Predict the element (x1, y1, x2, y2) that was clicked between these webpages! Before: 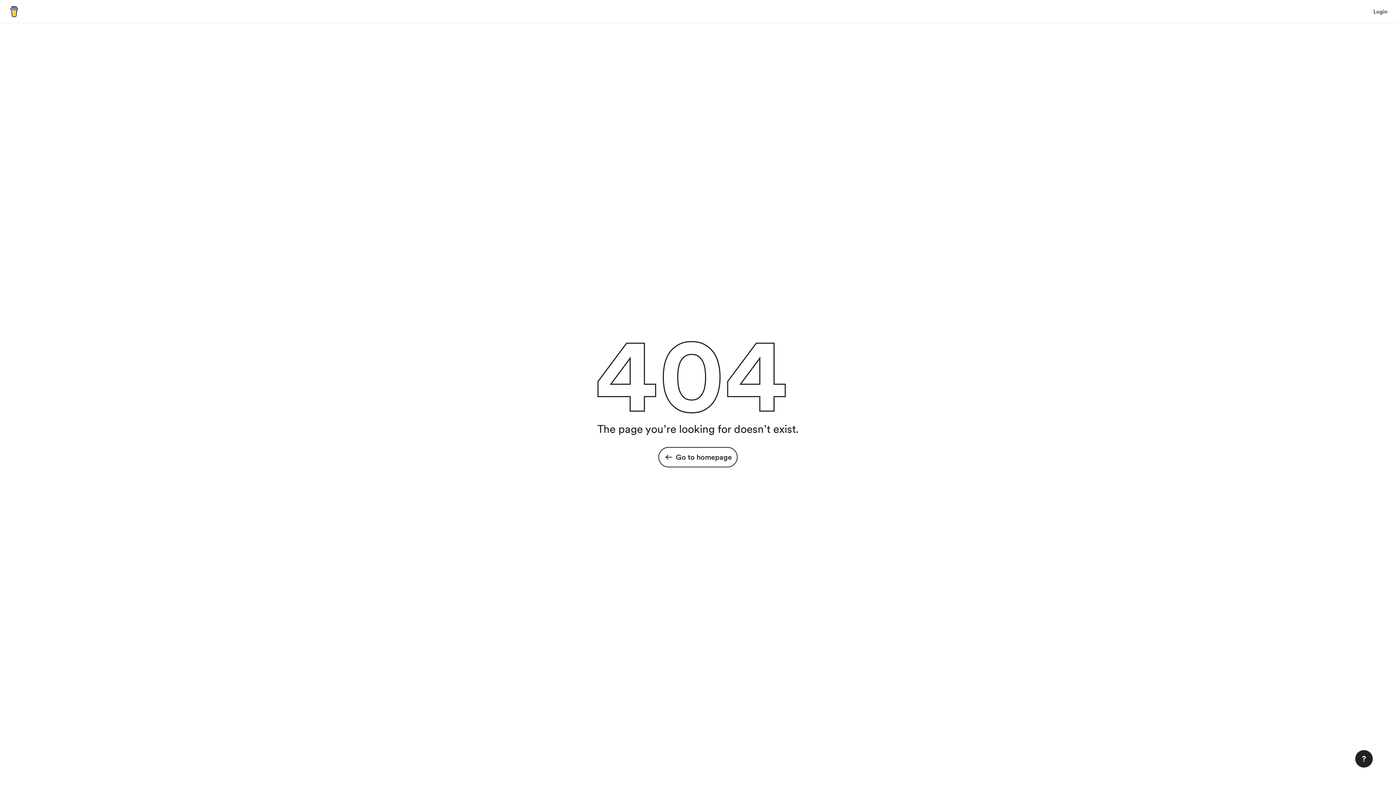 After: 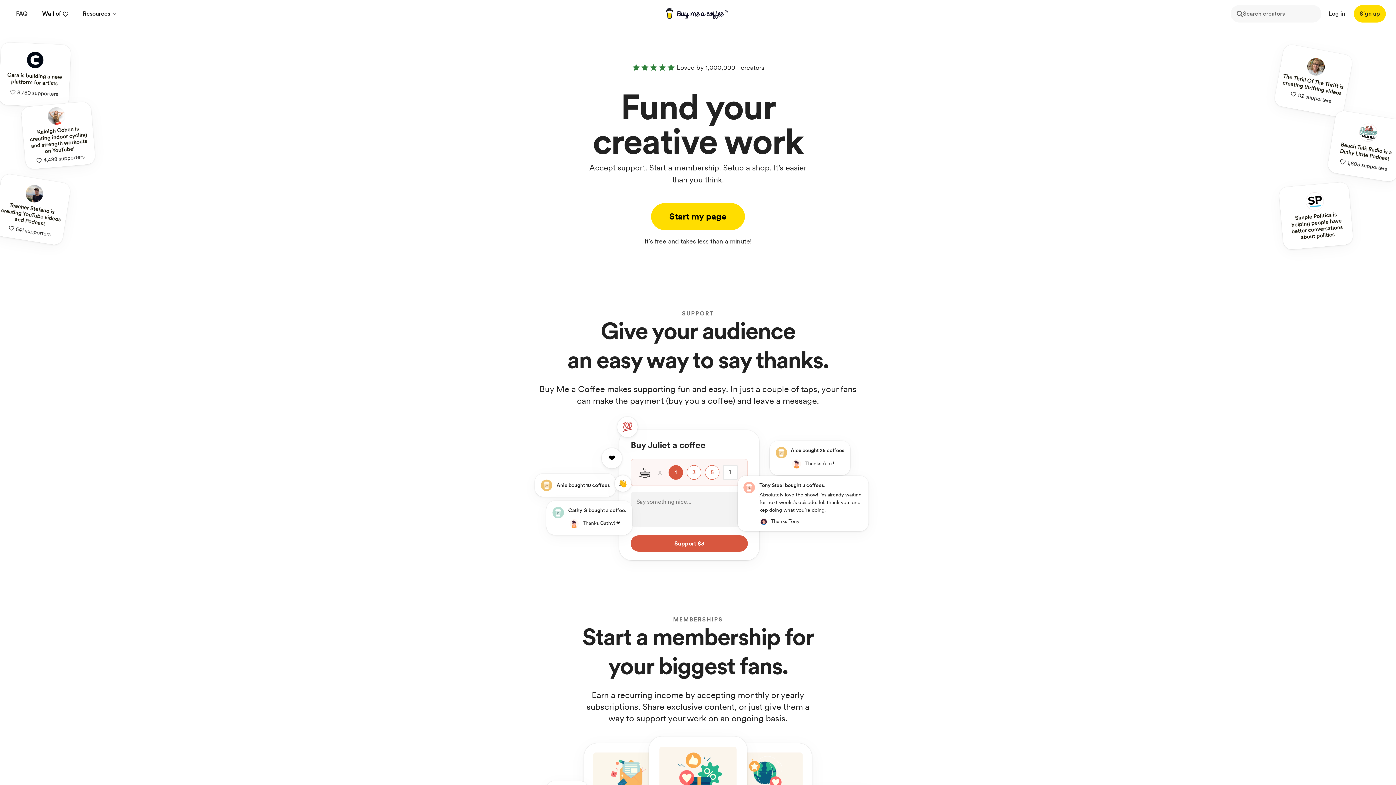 Action: label: Go to homepage bbox: (658, 447, 737, 467)